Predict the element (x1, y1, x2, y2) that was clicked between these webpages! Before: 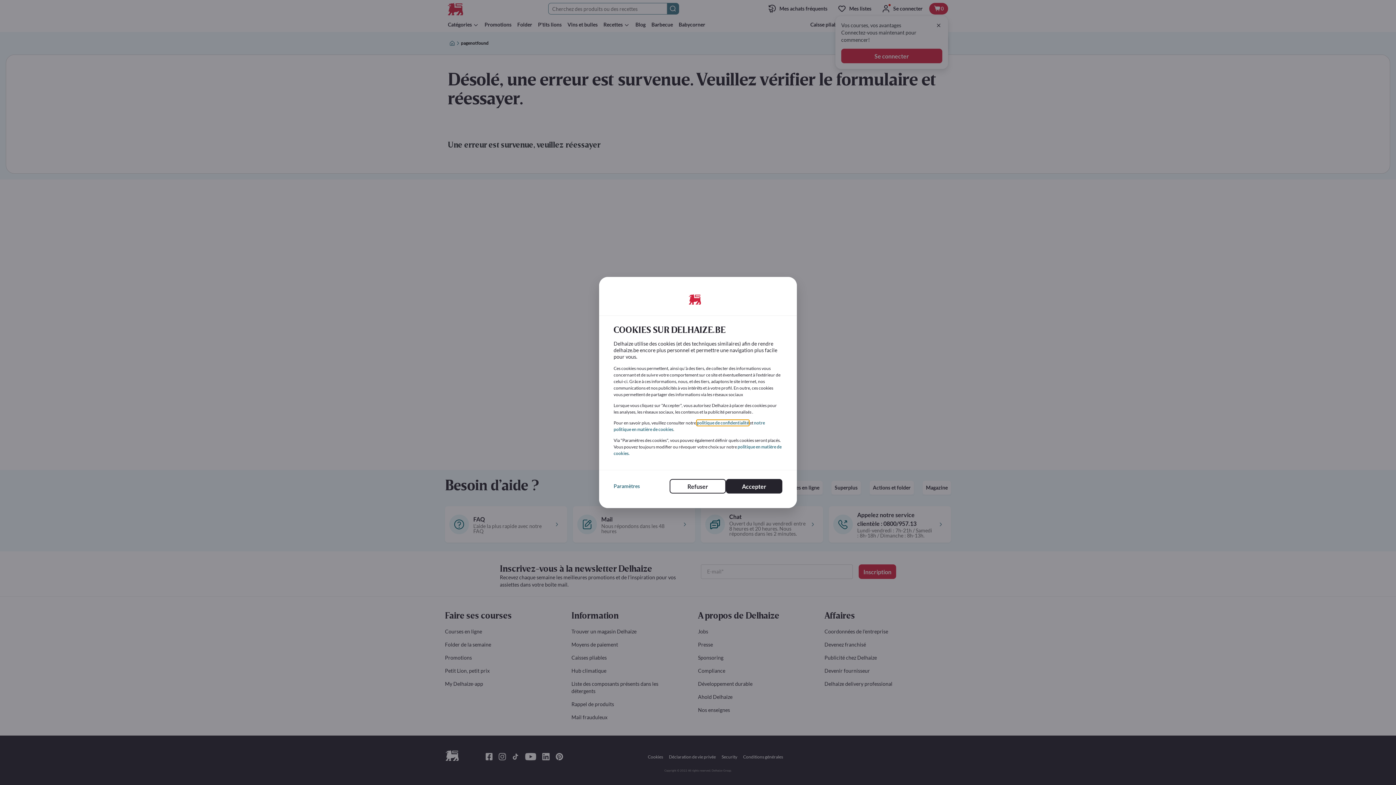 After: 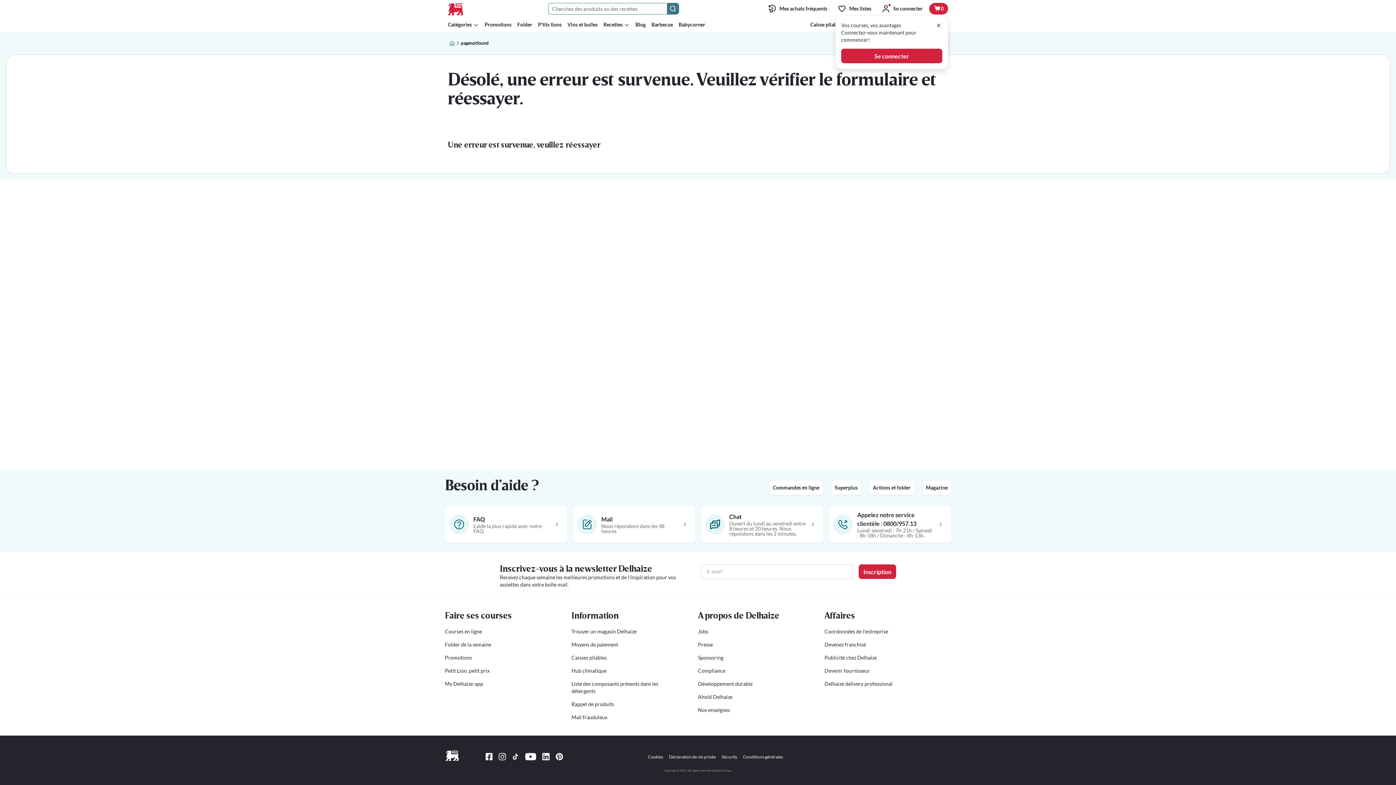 Action: bbox: (726, 479, 782, 493) label: Accepter